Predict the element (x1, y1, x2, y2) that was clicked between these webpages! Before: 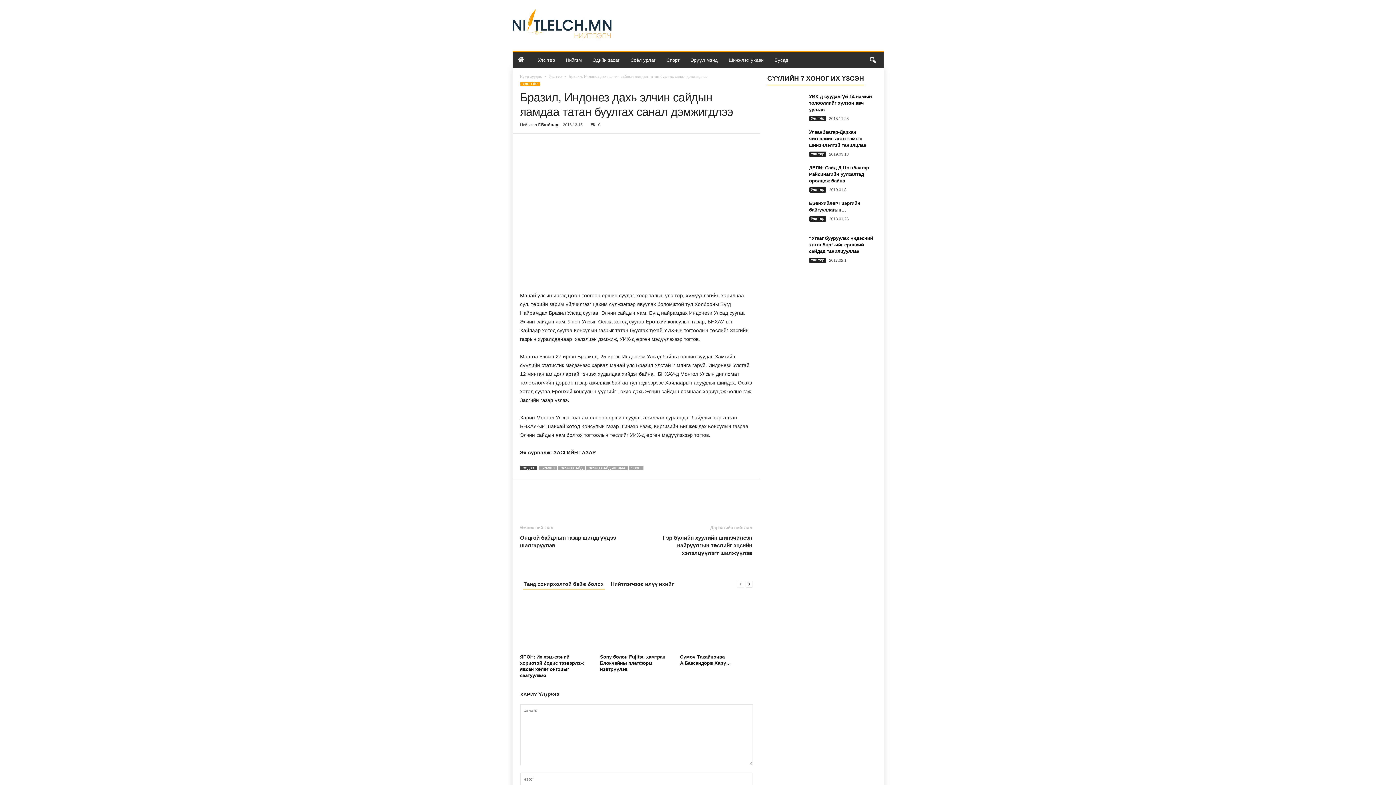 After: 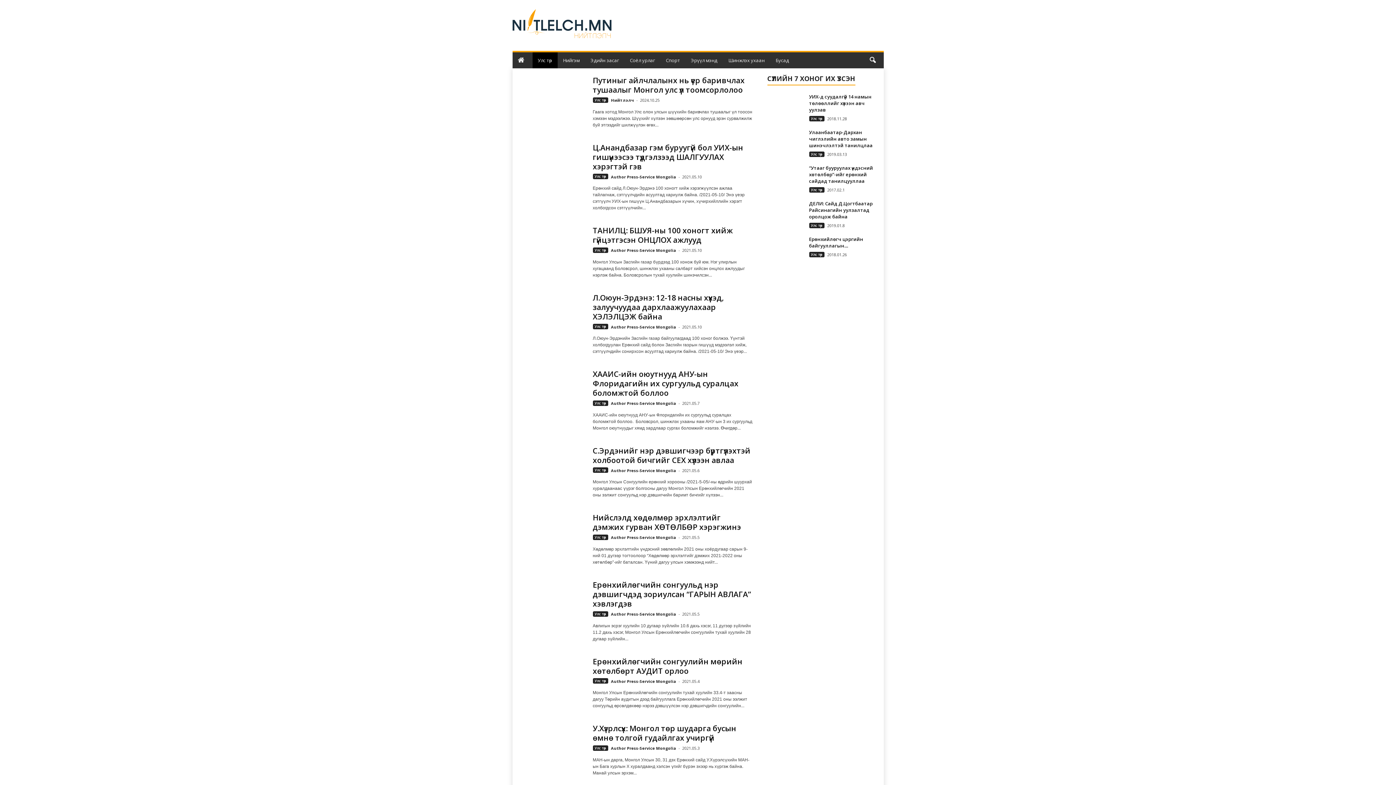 Action: label: Улс төр bbox: (809, 257, 826, 263)